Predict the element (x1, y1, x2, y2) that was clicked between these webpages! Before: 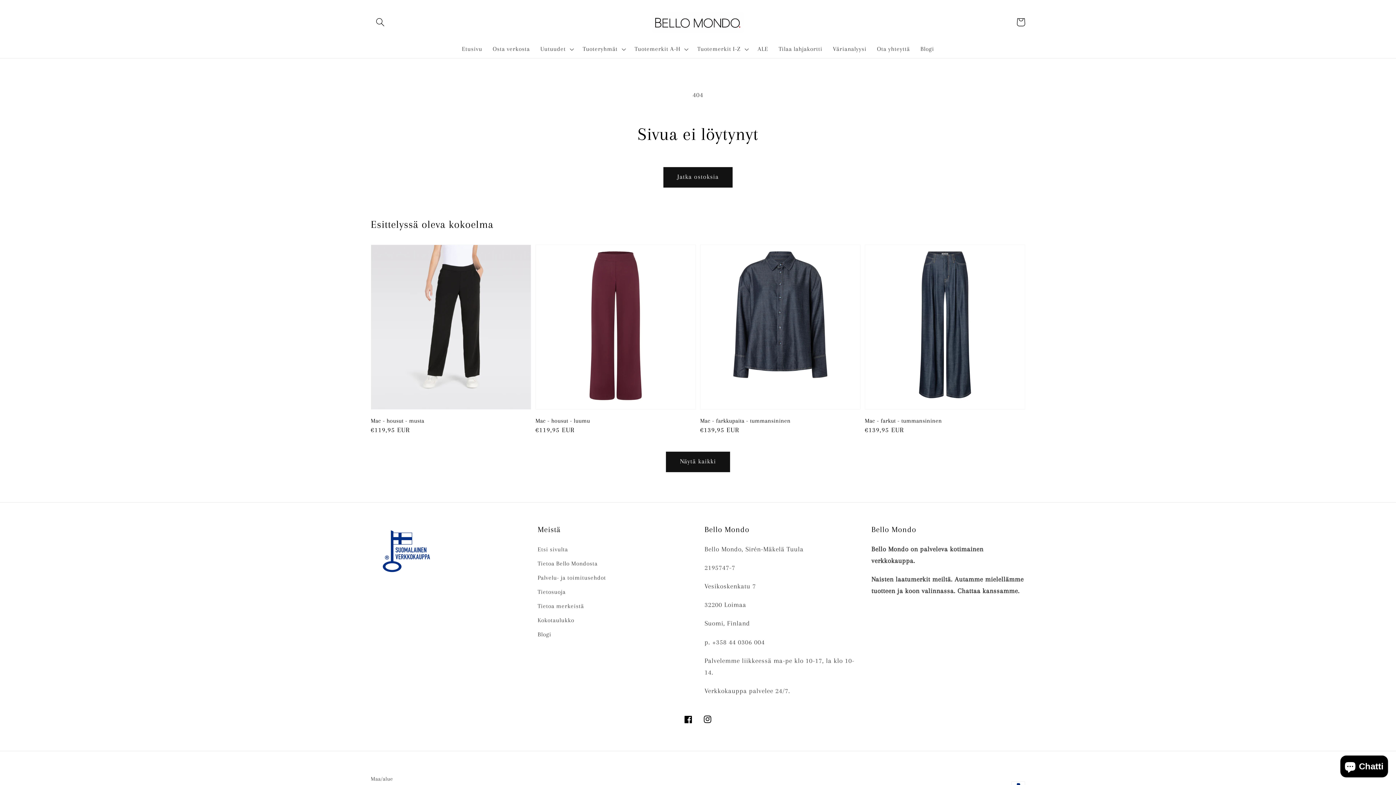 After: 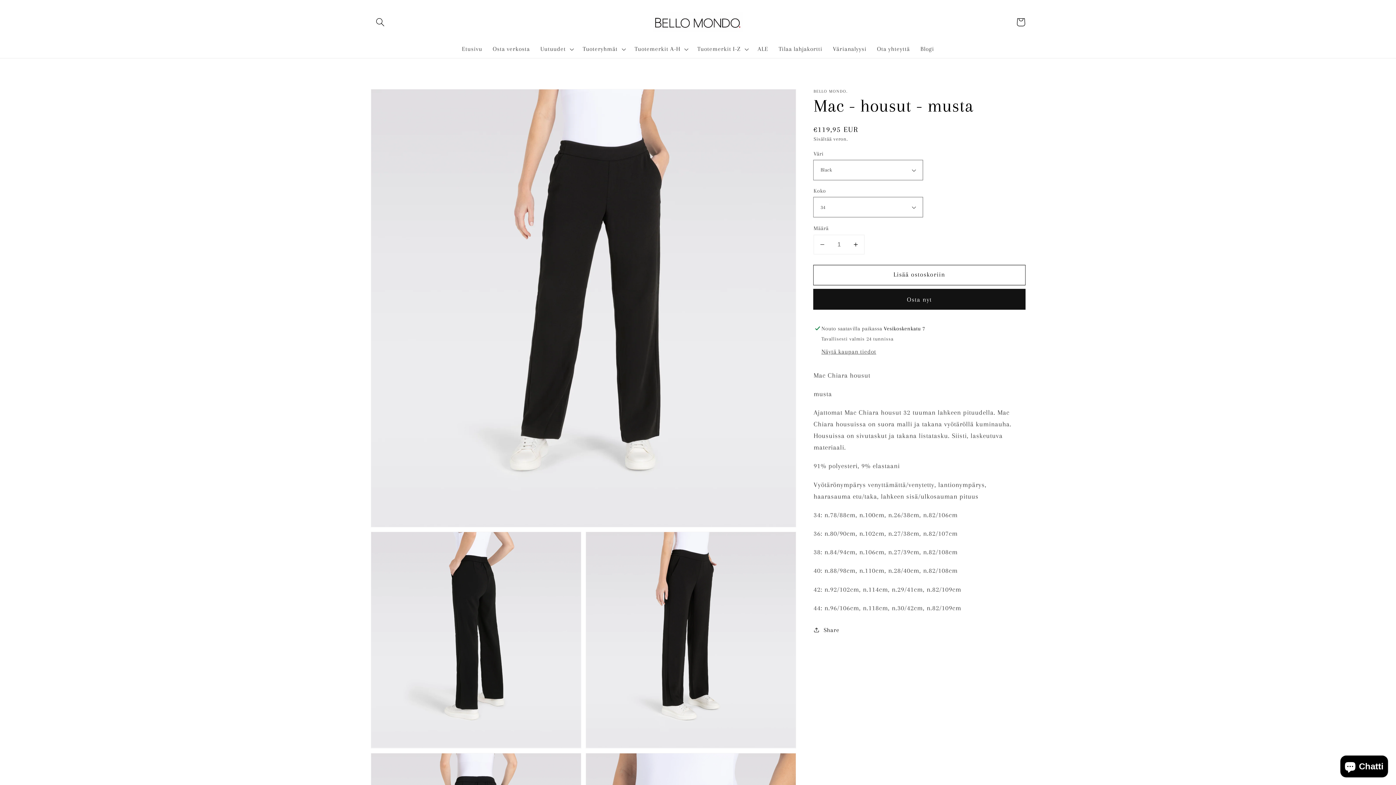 Action: bbox: (370, 417, 526, 424) label: Mac - housut - musta